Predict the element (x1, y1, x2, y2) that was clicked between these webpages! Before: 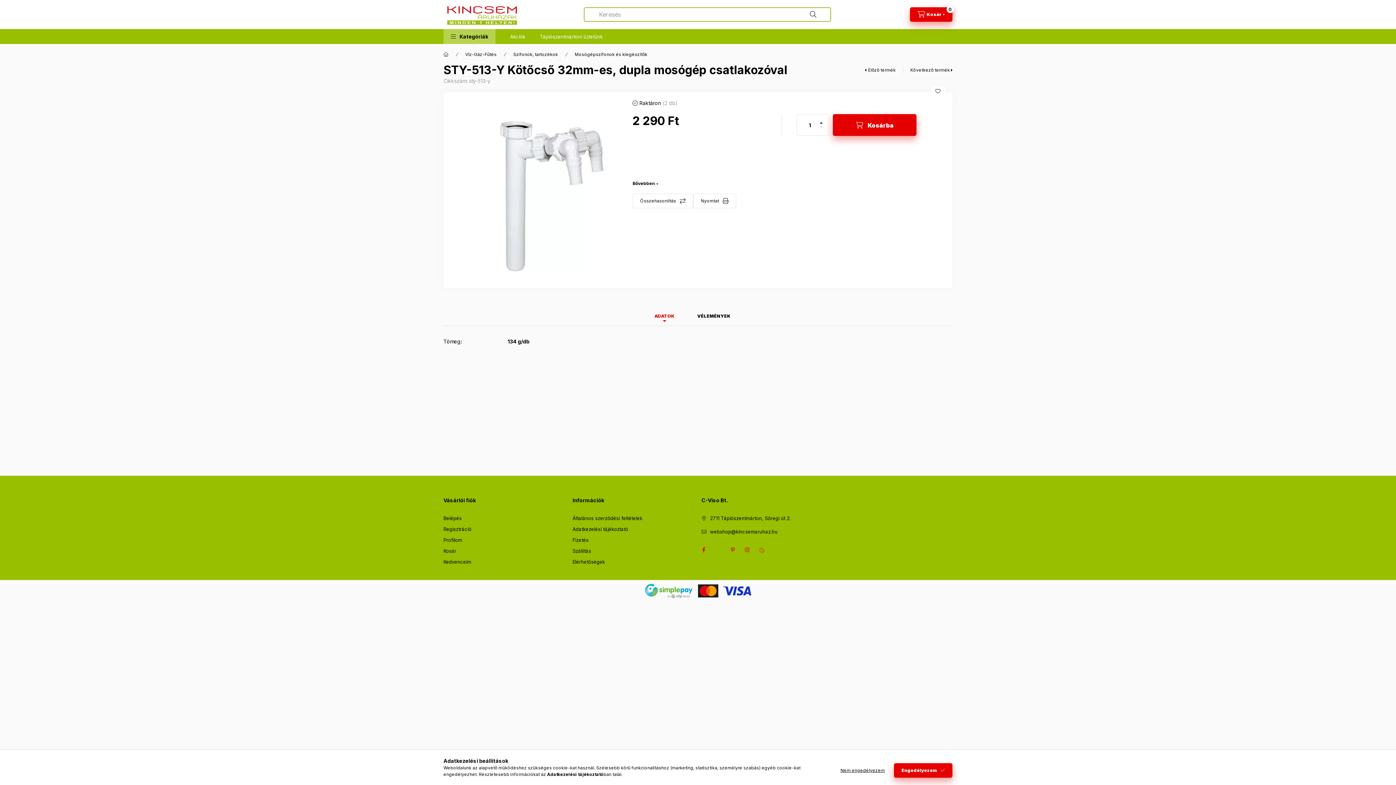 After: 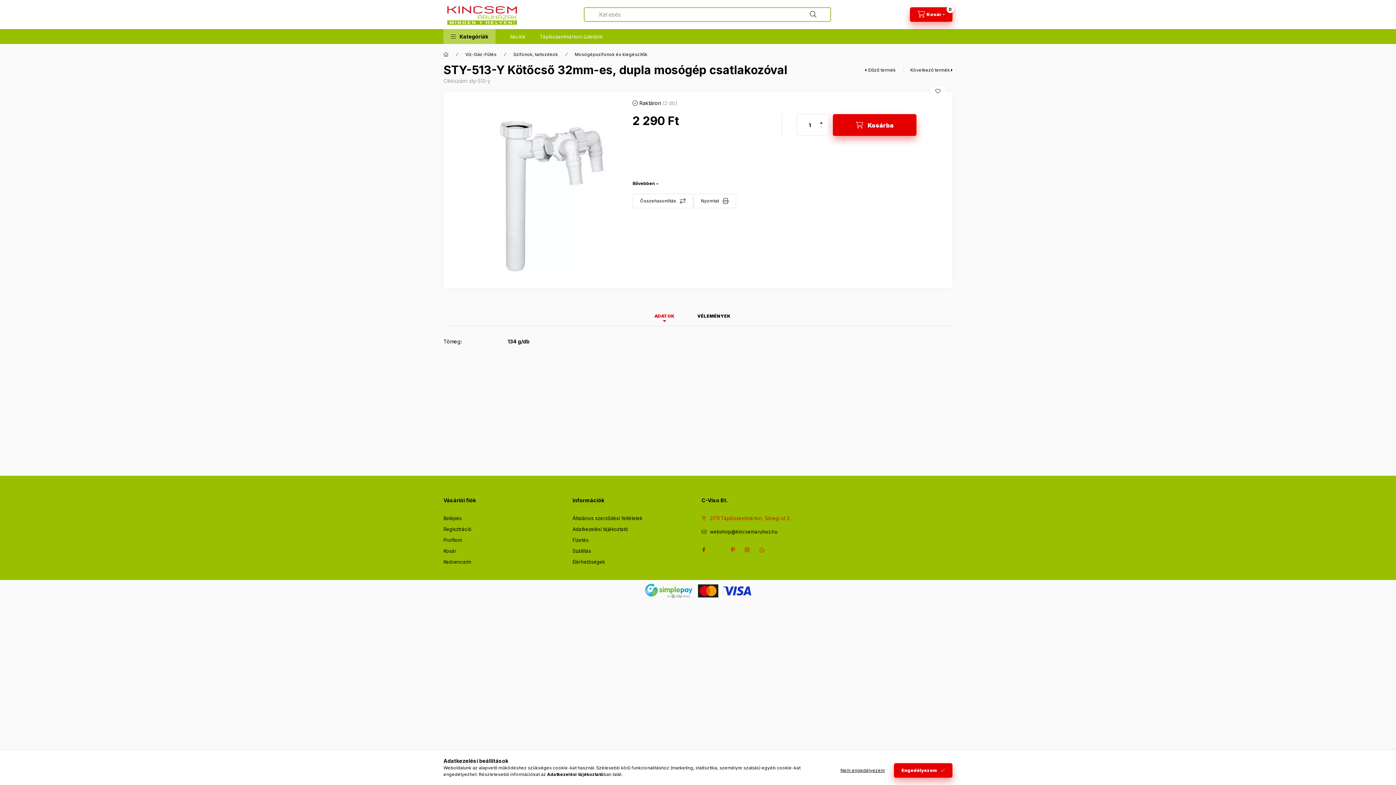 Action: label: 2711 Tápiószentmárton, Sőregi út 2. bbox: (701, 515, 790, 522)